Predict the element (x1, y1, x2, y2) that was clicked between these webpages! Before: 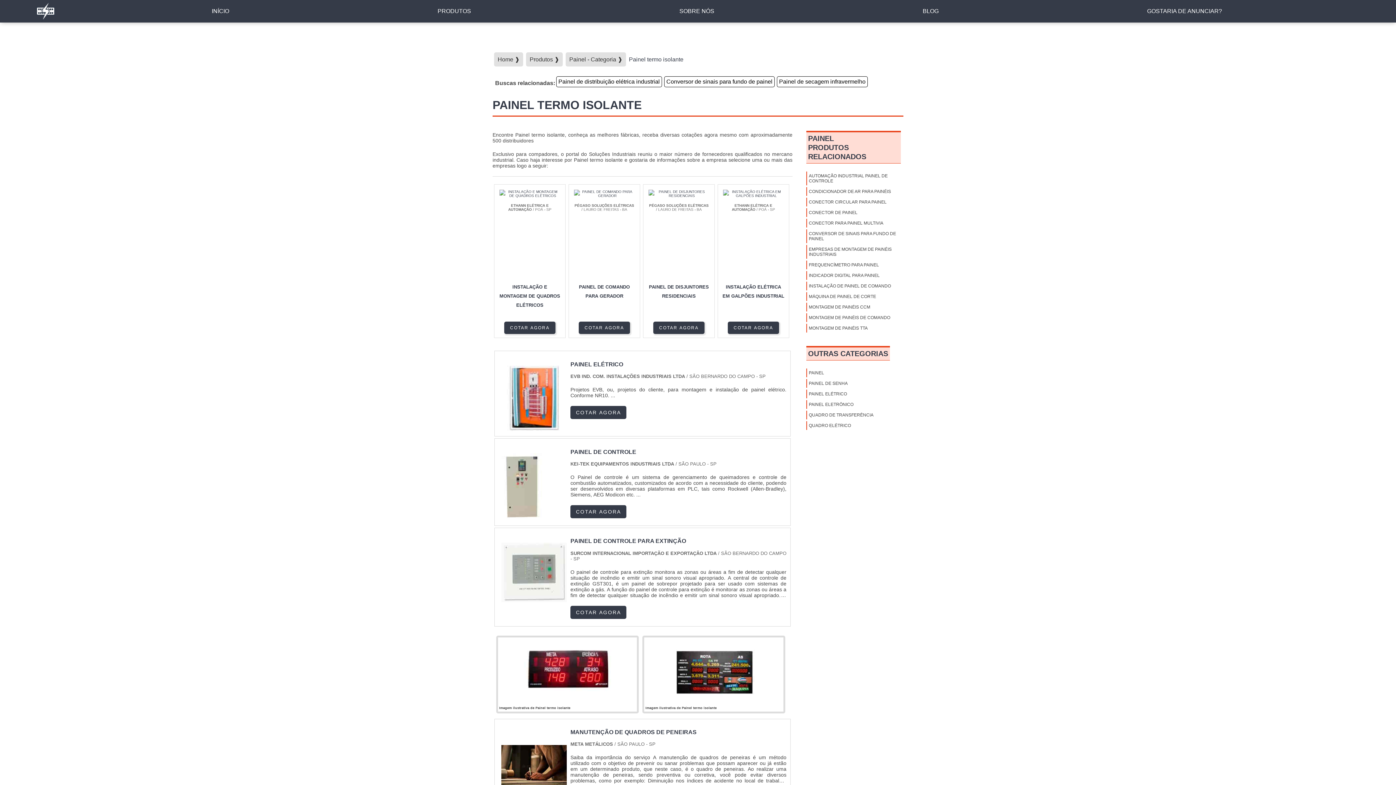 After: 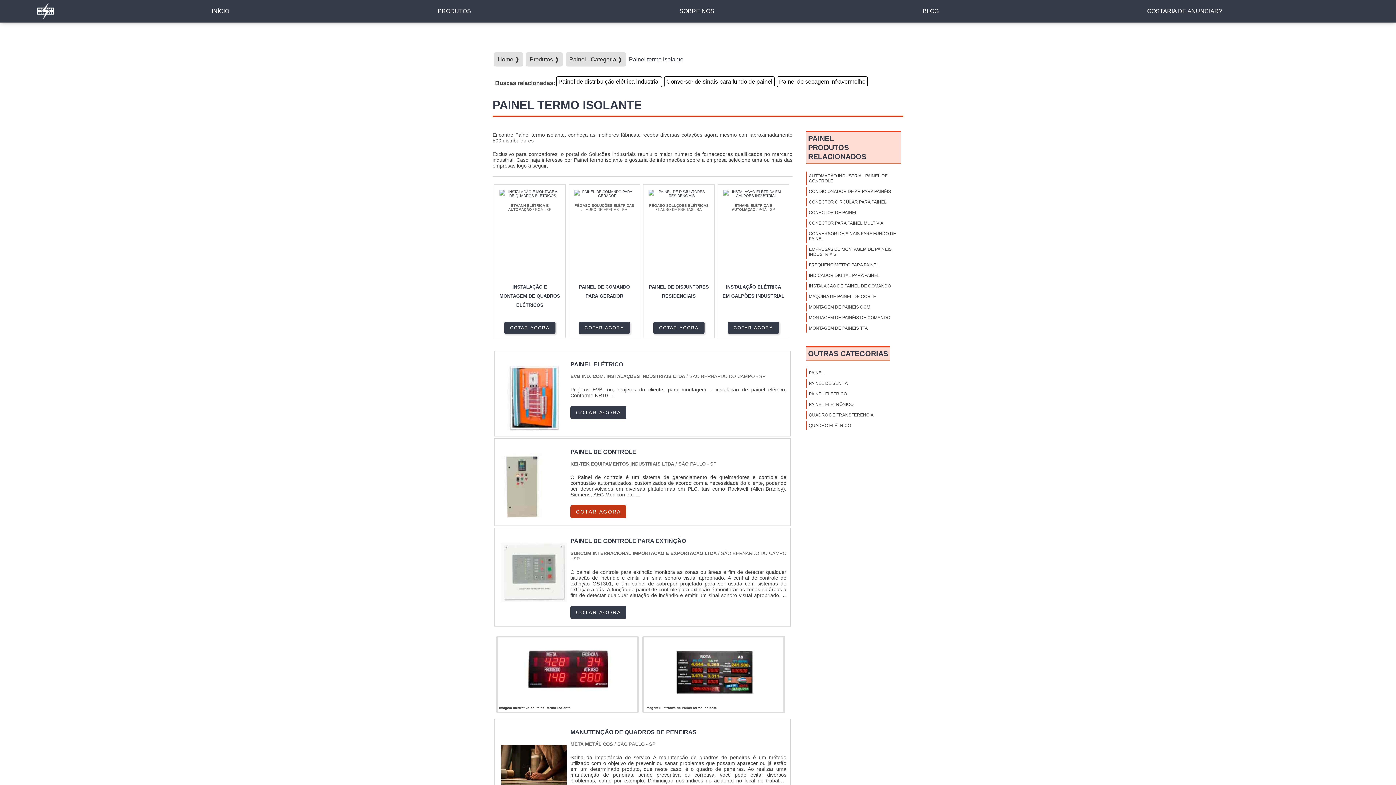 Action: bbox: (570, 505, 626, 518) label: COTAR AGORA